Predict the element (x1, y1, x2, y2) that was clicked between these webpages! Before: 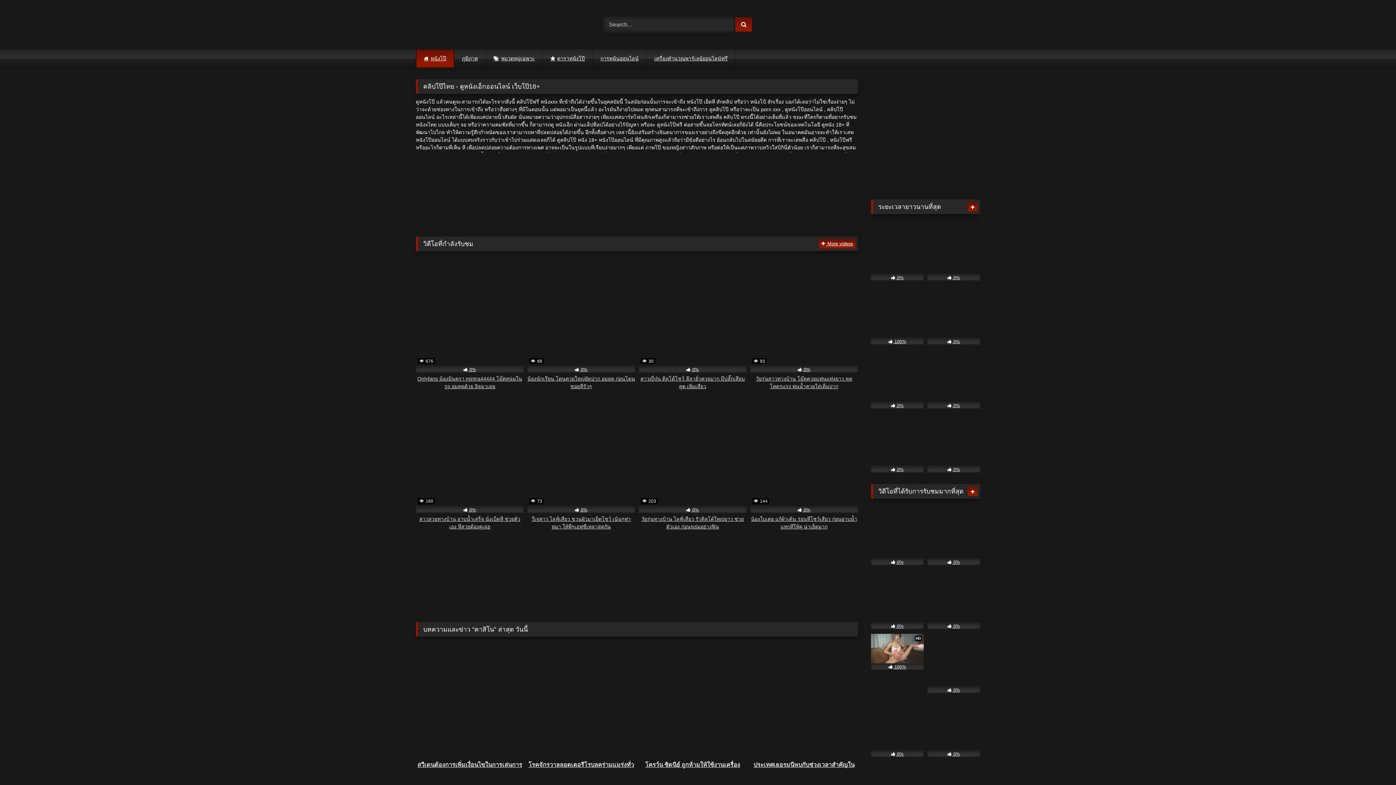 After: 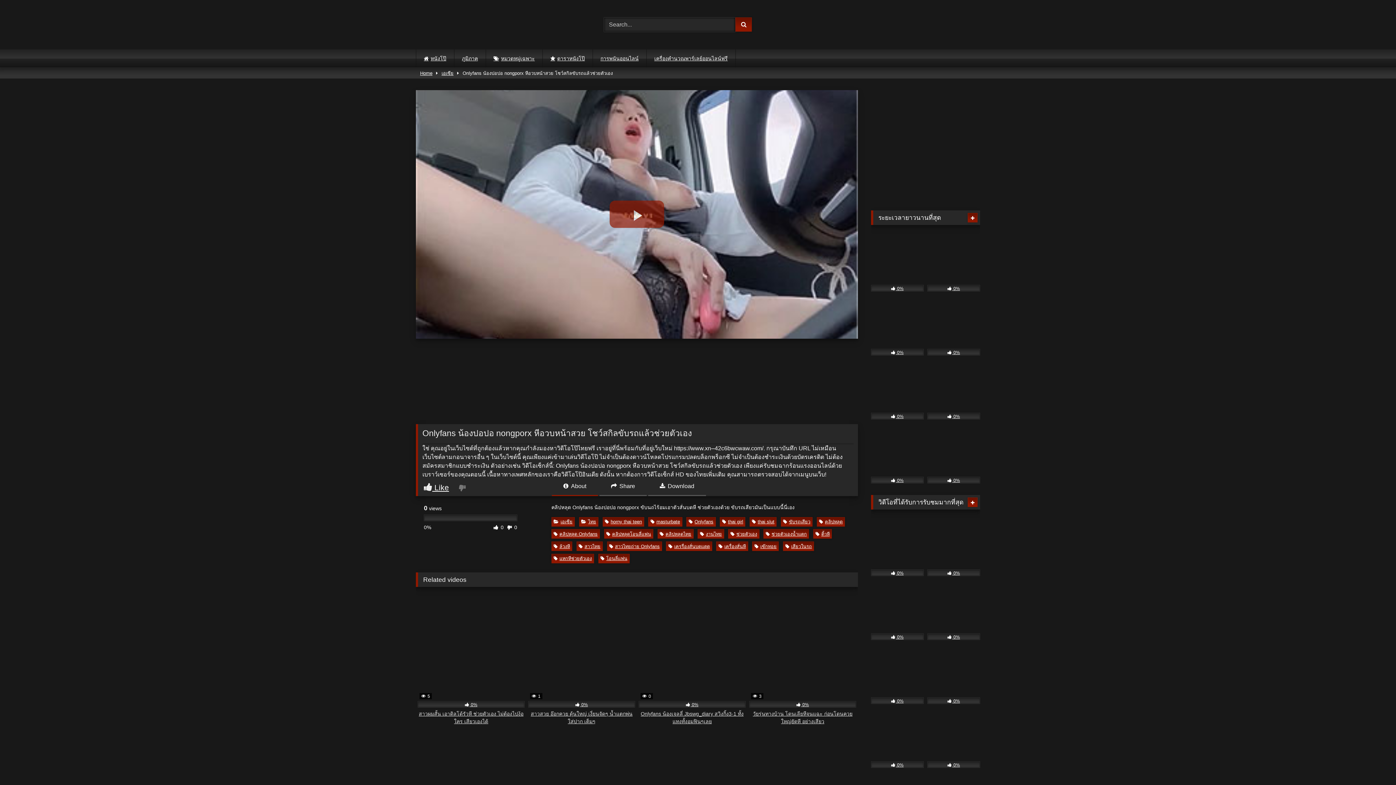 Action: label:  0% bbox: (871, 570, 924, 629)